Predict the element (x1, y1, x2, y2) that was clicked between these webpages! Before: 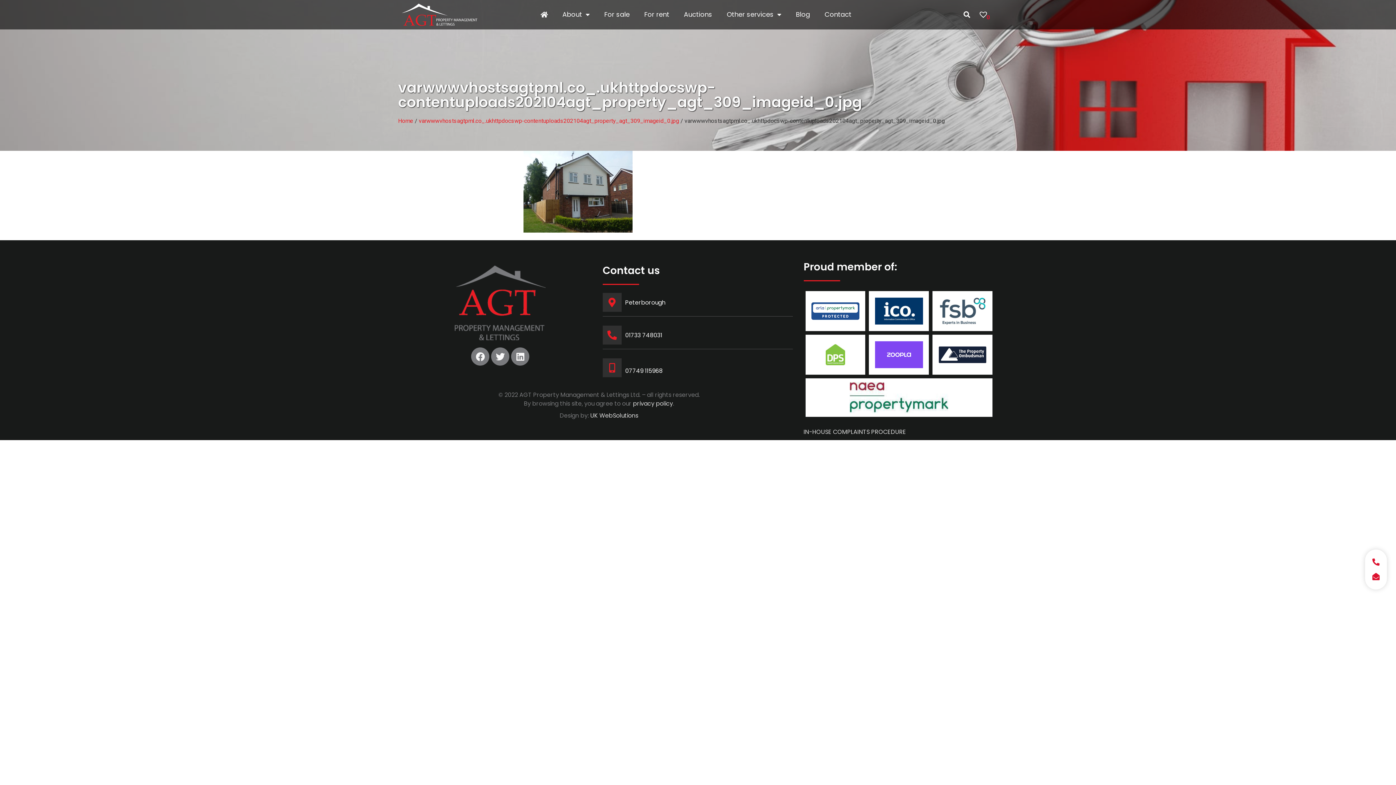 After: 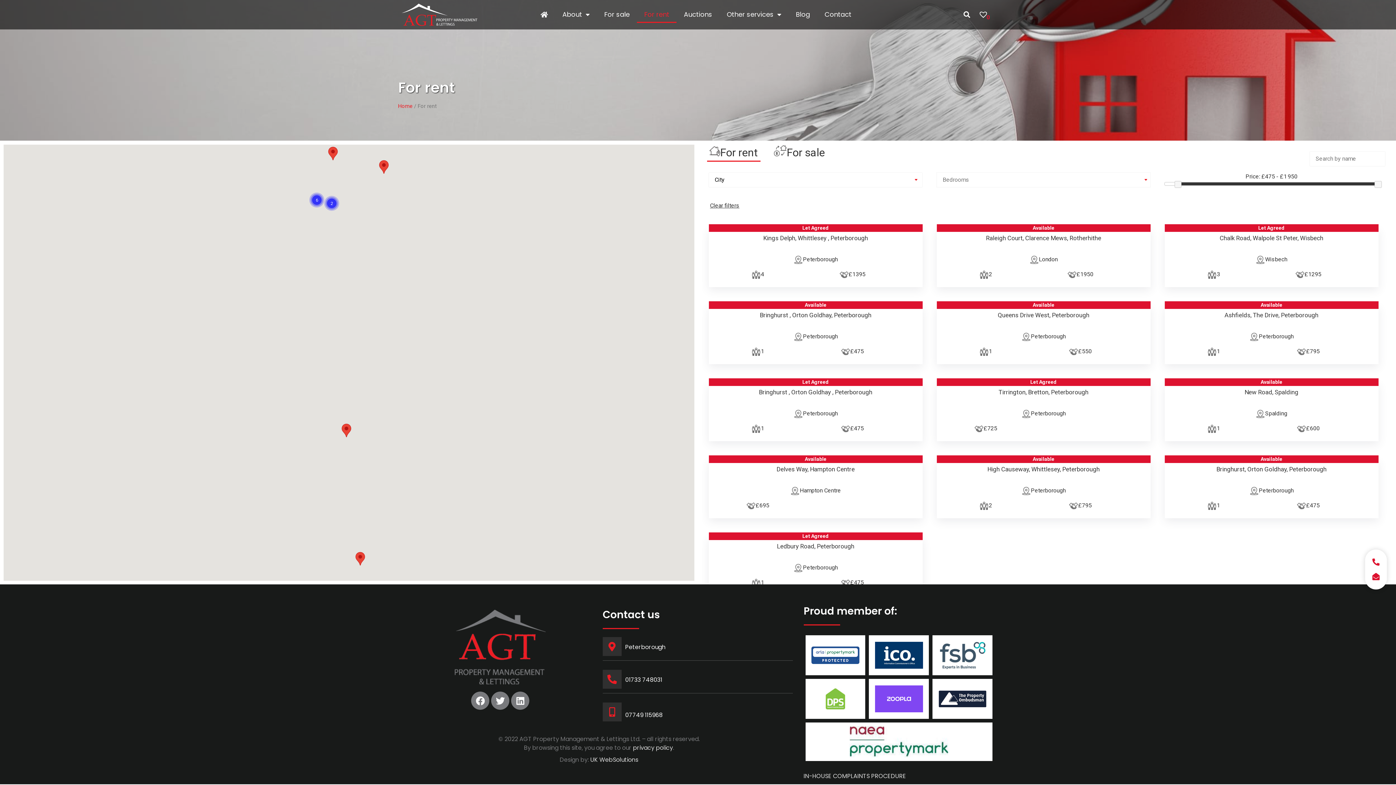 Action: bbox: (637, 6, 676, 23) label: For rent